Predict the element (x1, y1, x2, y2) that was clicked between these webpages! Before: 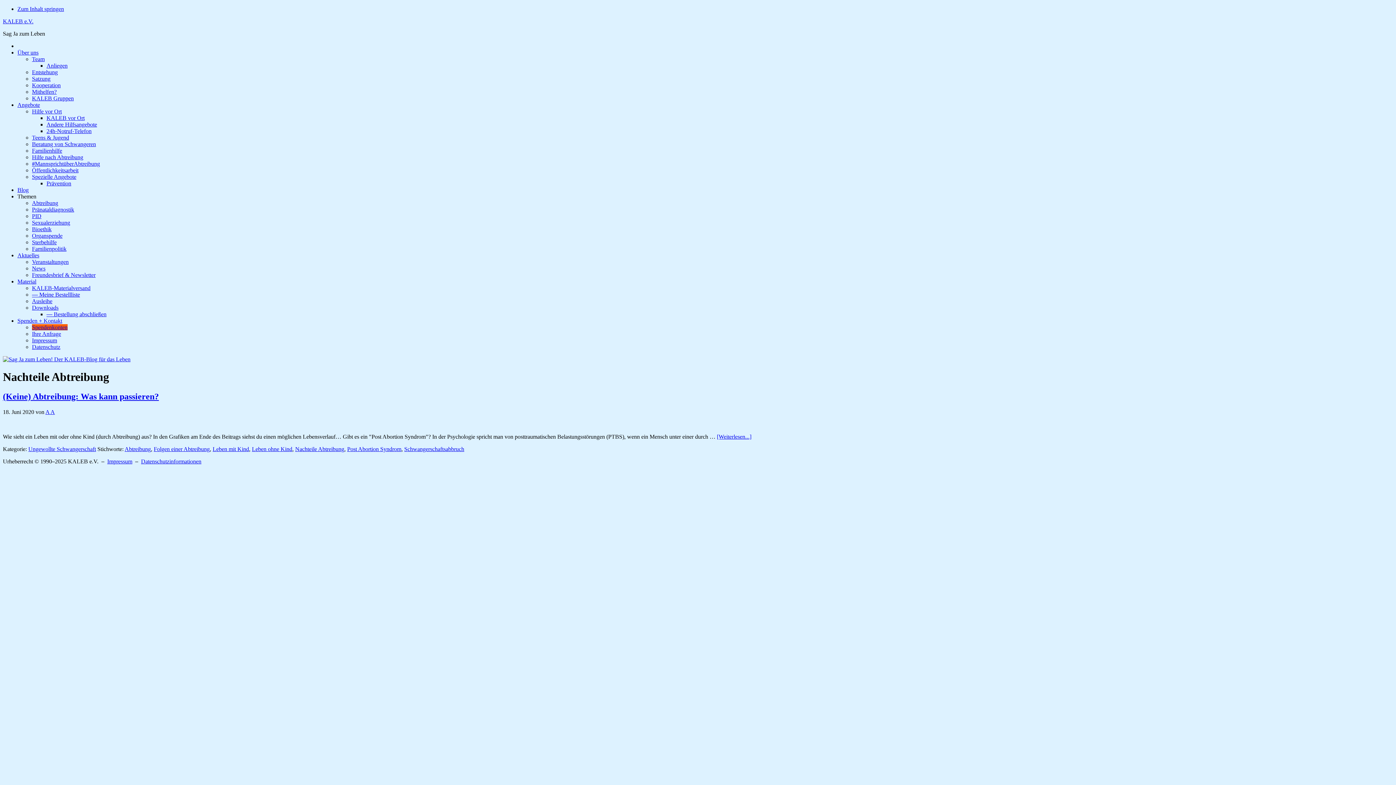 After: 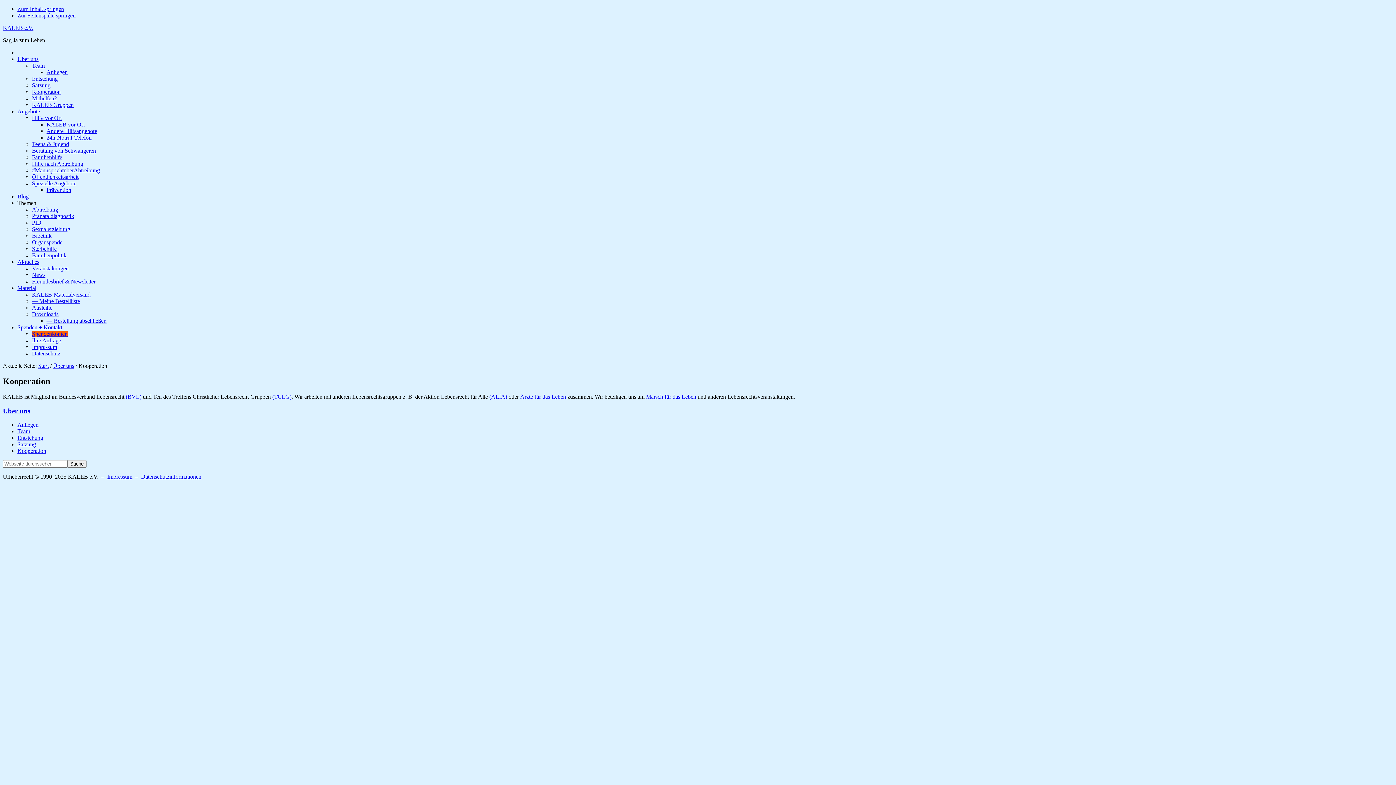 Action: bbox: (32, 82, 60, 88) label: Kooperation